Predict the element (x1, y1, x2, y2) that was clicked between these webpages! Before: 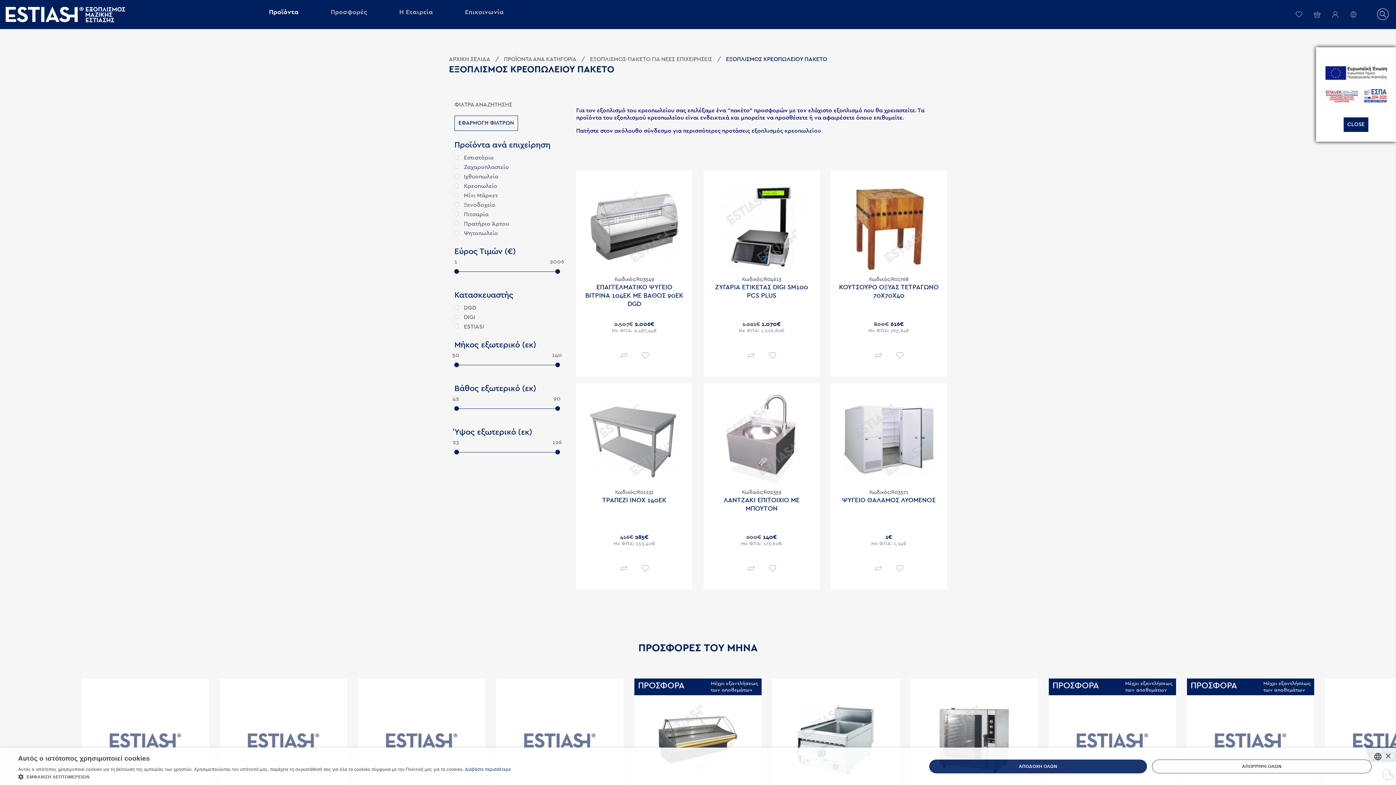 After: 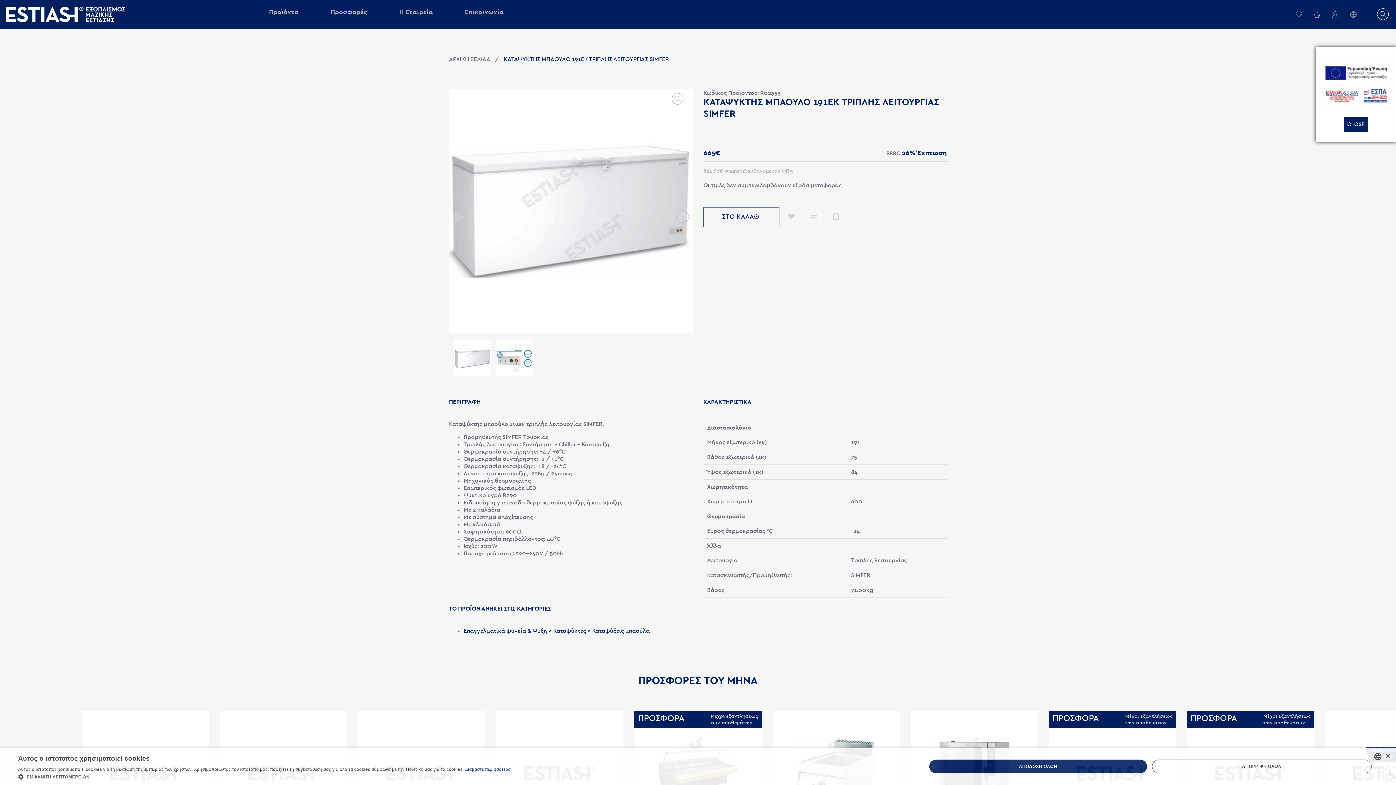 Action: bbox: (369, 689, 474, 791)